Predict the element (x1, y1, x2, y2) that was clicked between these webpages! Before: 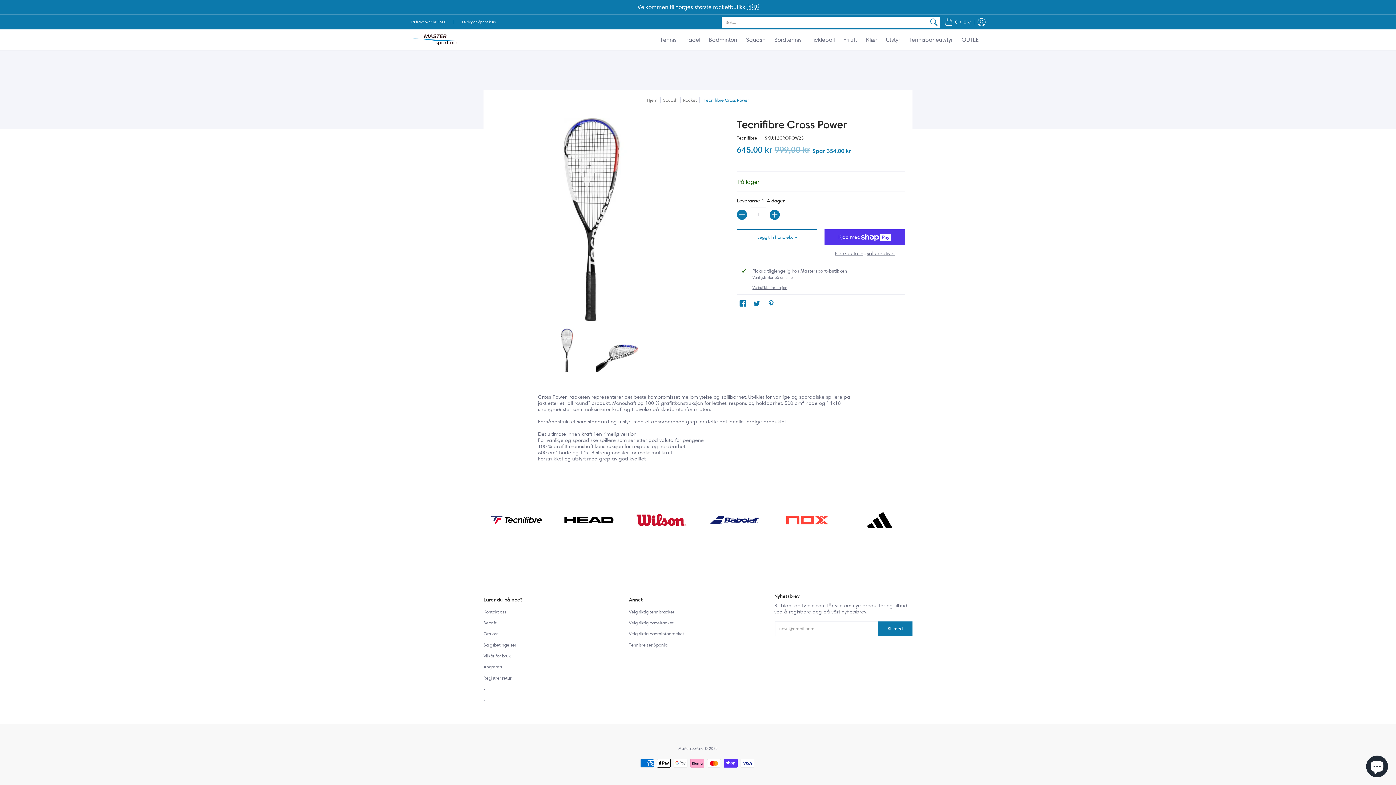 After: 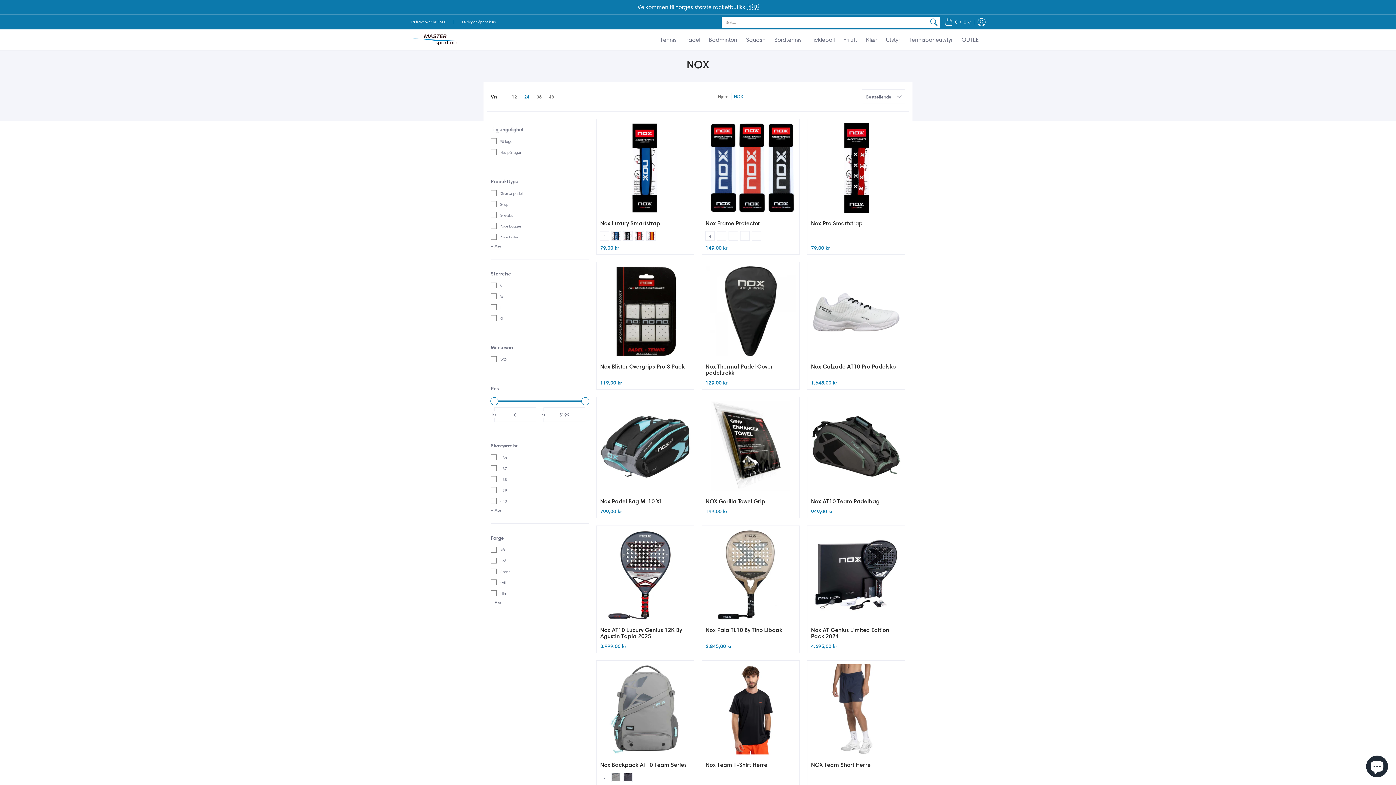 Action: bbox: (774, 515, 839, 525)